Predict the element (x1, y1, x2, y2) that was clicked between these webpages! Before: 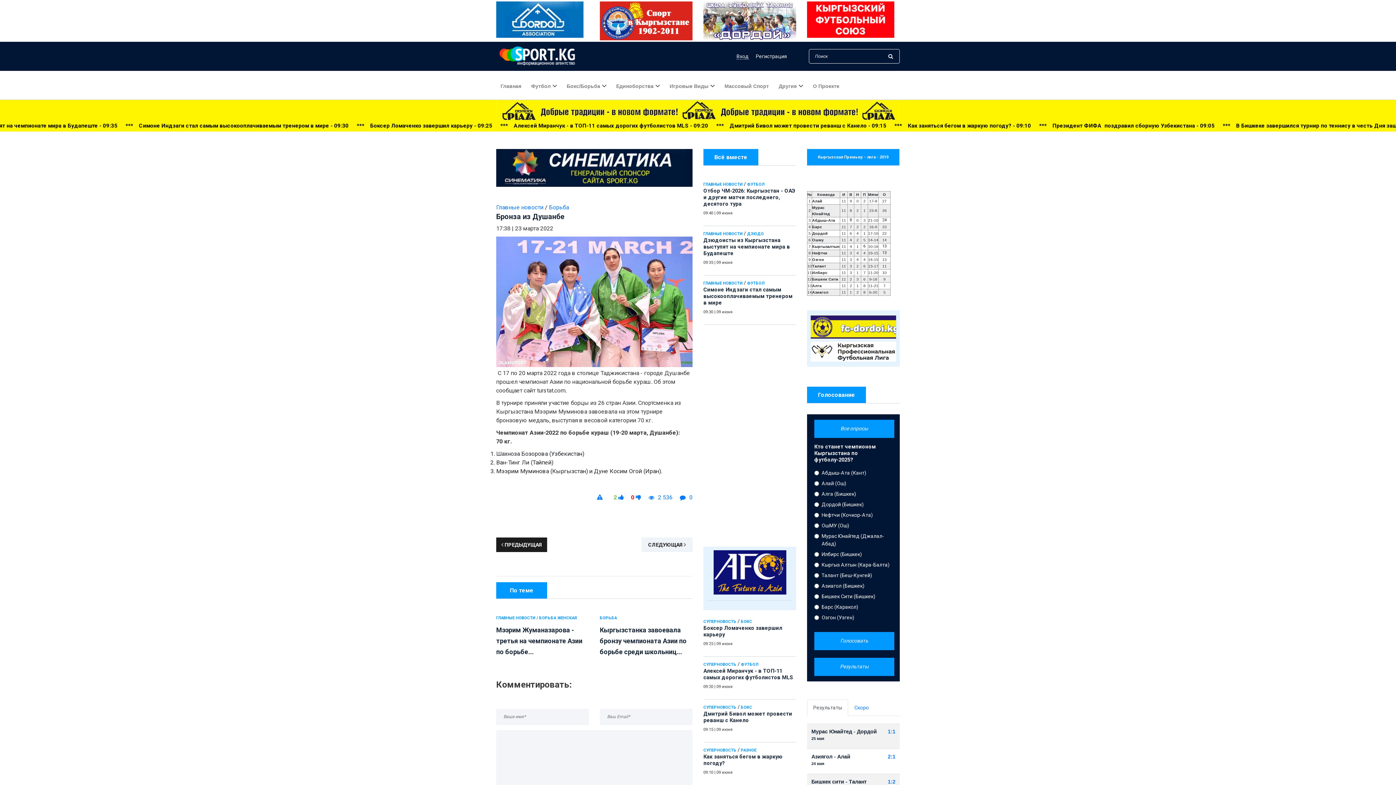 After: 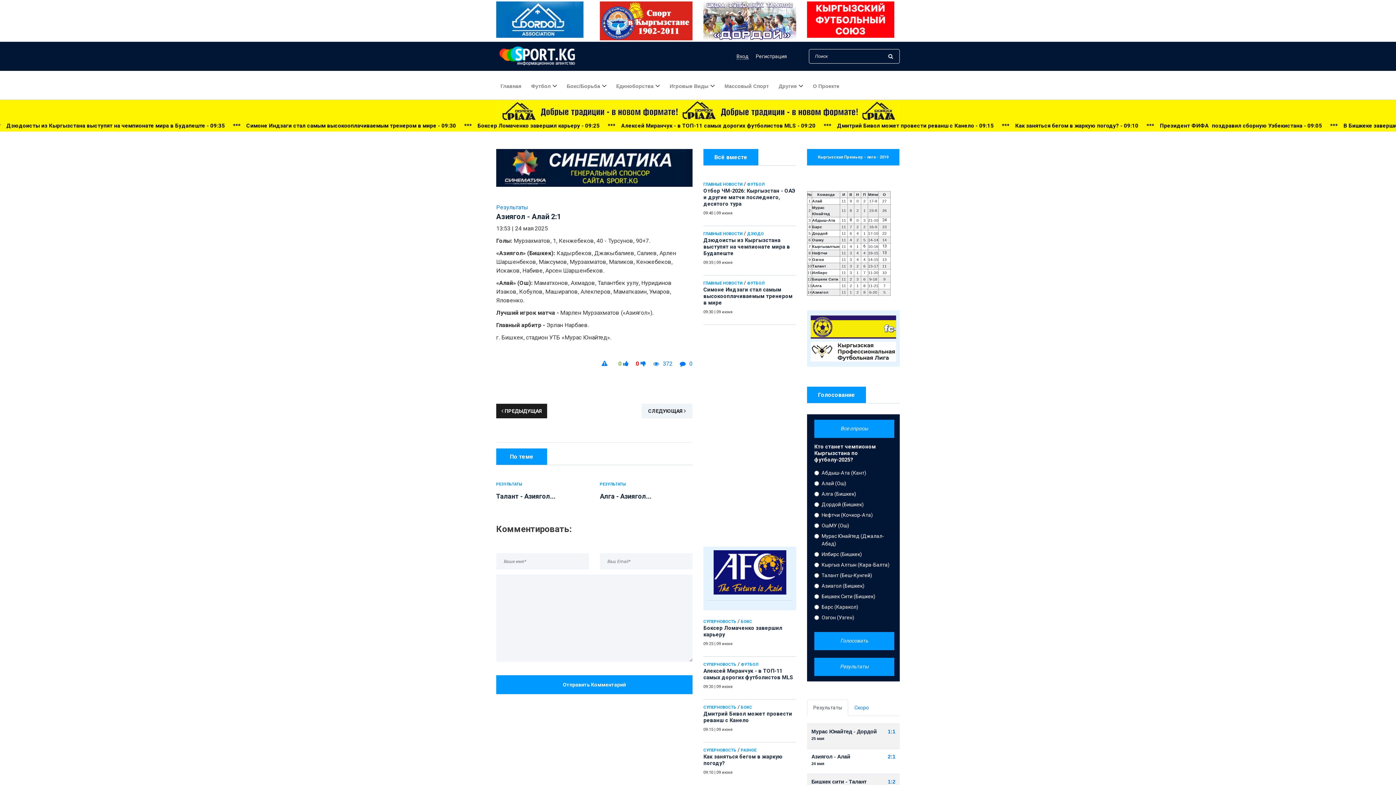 Action: bbox: (888, 754, 895, 760) label: 2:1